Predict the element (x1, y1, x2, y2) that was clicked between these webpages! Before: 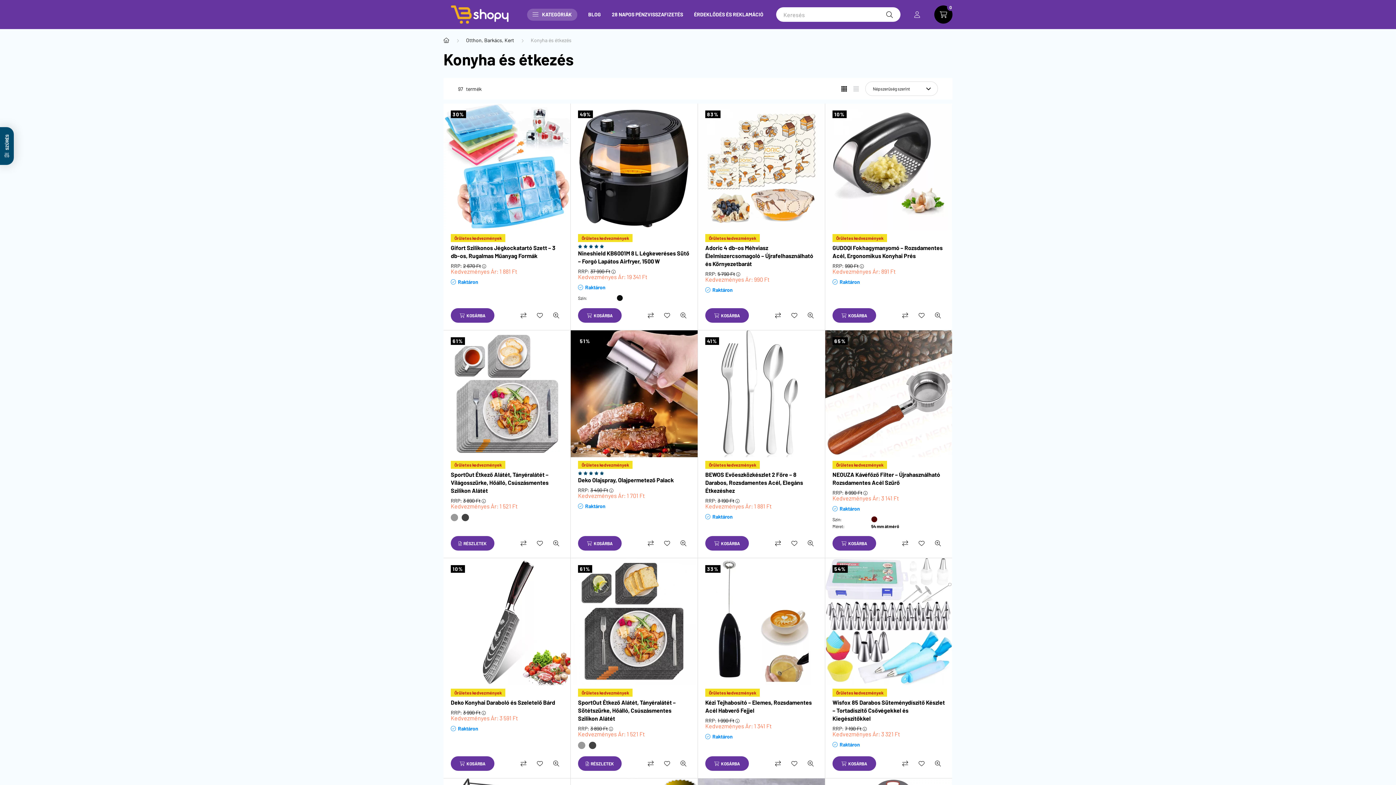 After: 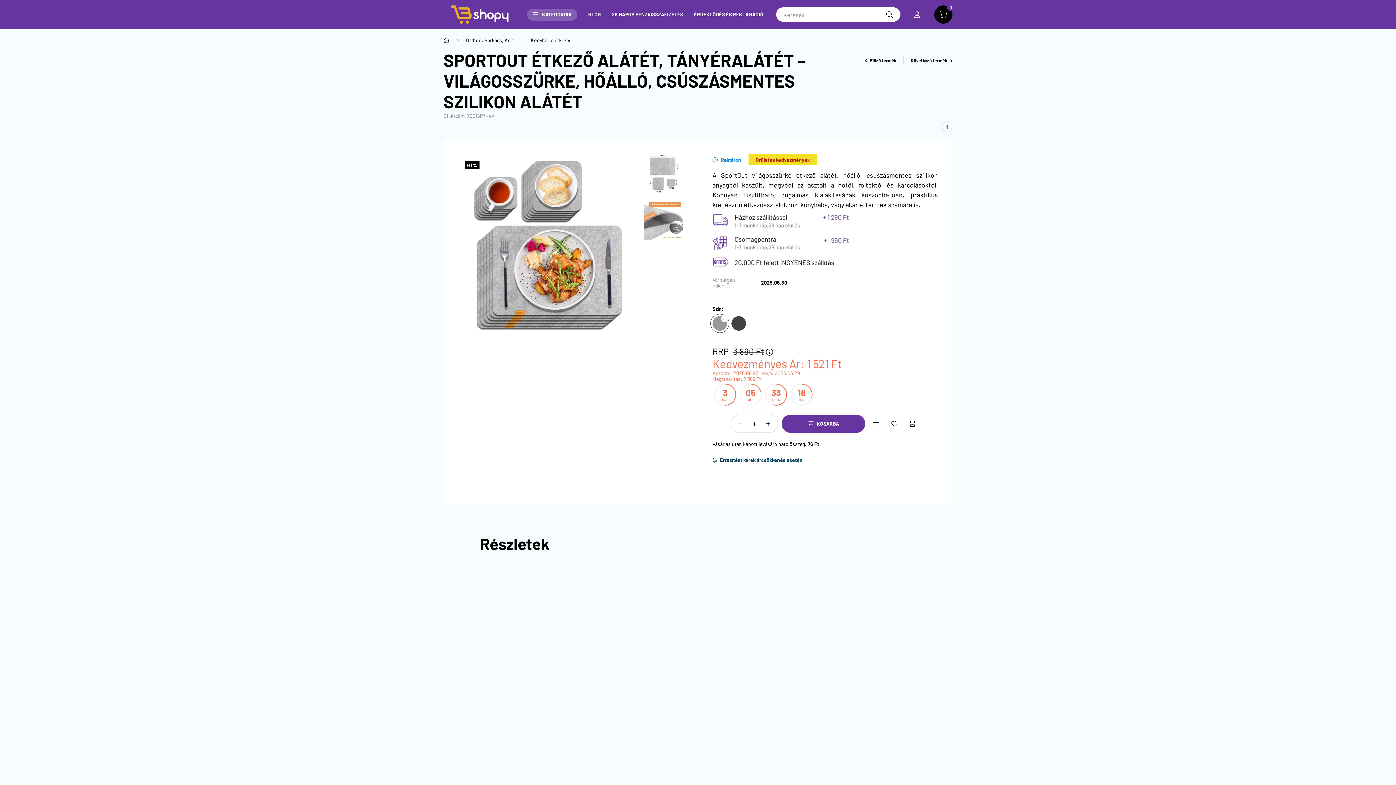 Action: bbox: (577, 741, 586, 750) label: hexa code #999999